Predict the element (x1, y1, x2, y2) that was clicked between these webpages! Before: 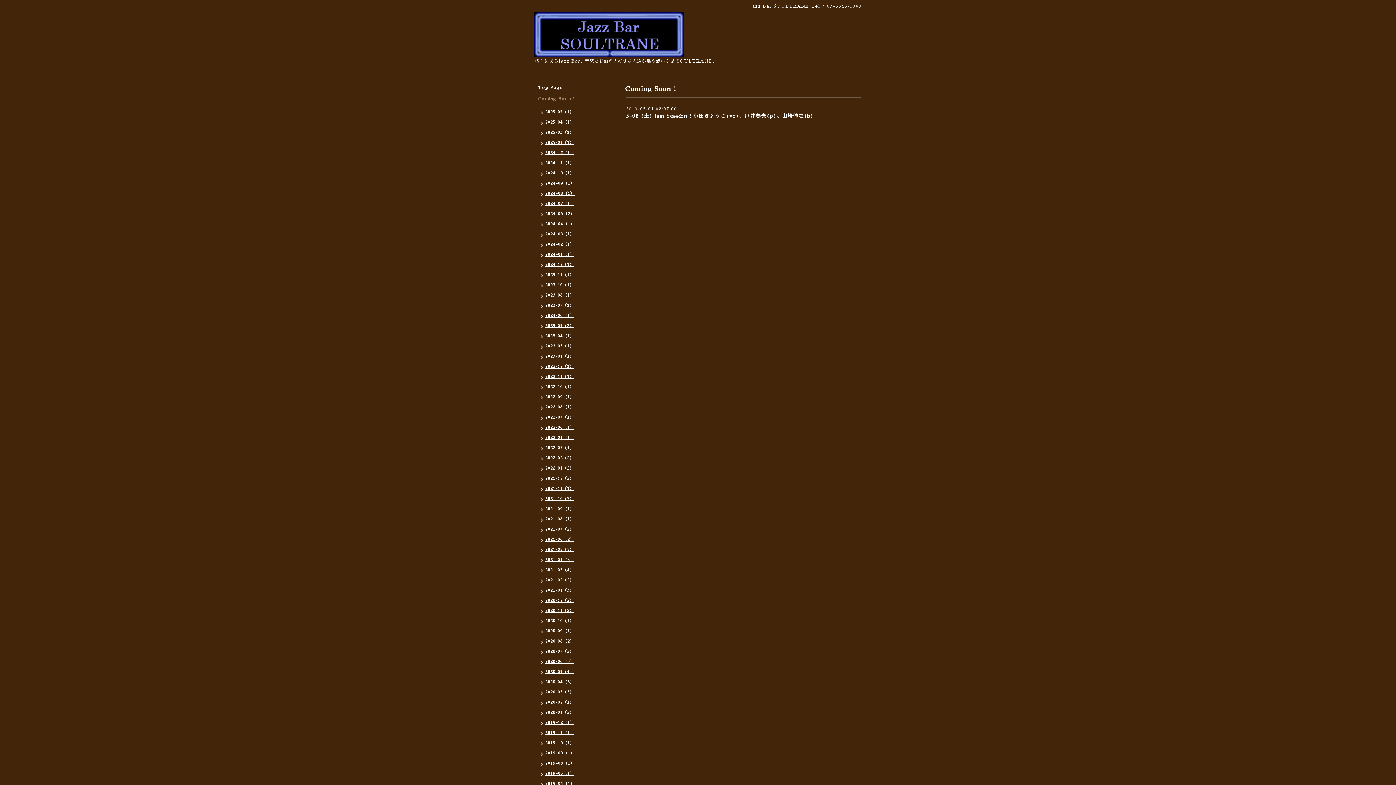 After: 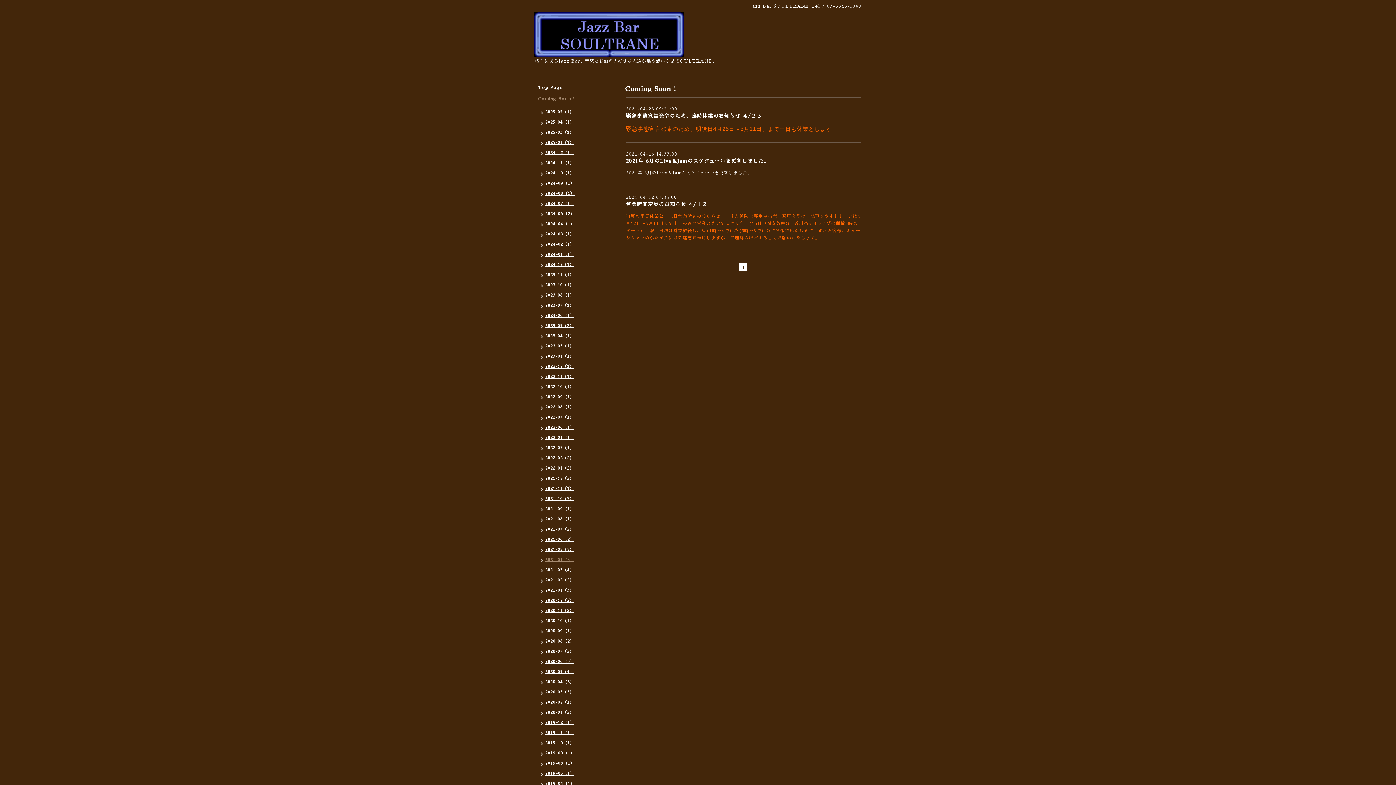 Action: label: 2021-04（3） bbox: (534, 556, 578, 566)